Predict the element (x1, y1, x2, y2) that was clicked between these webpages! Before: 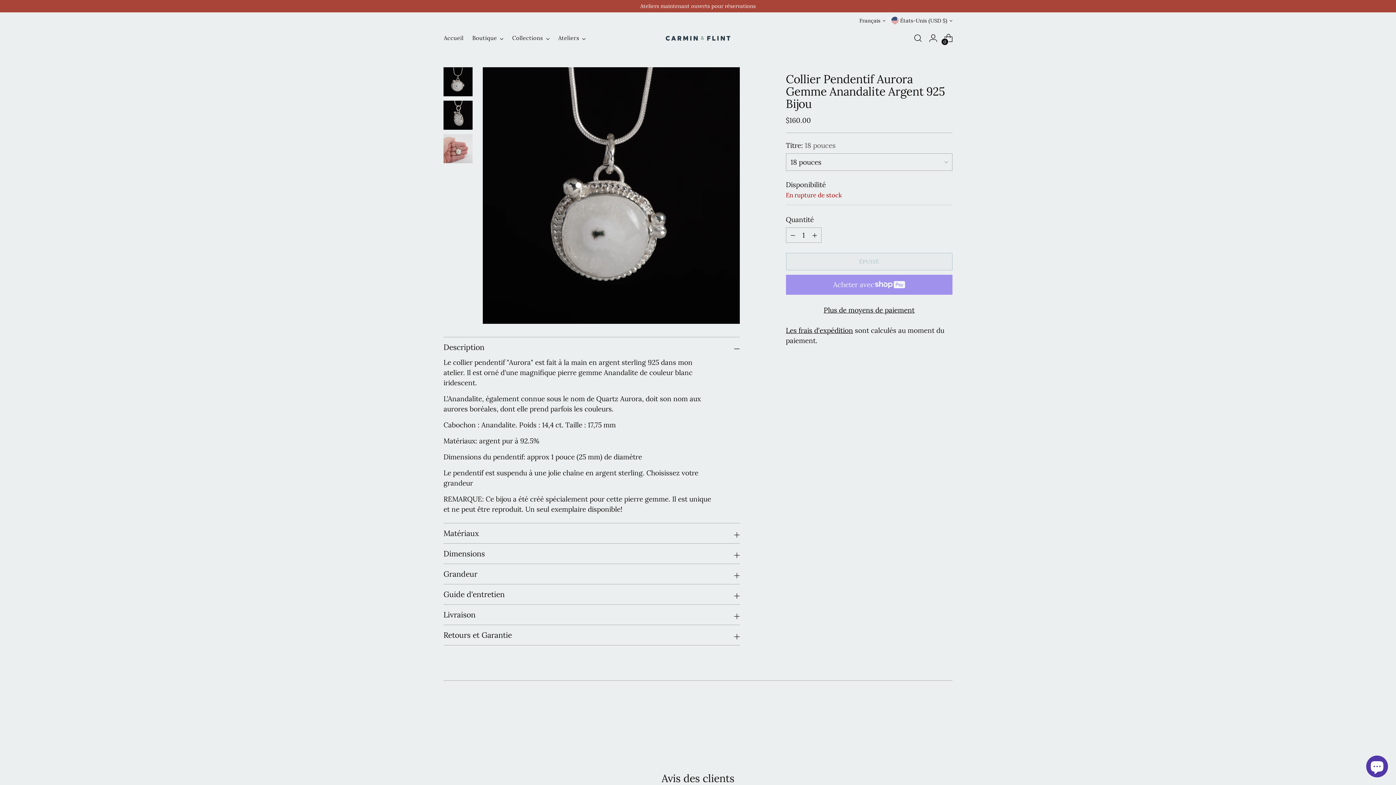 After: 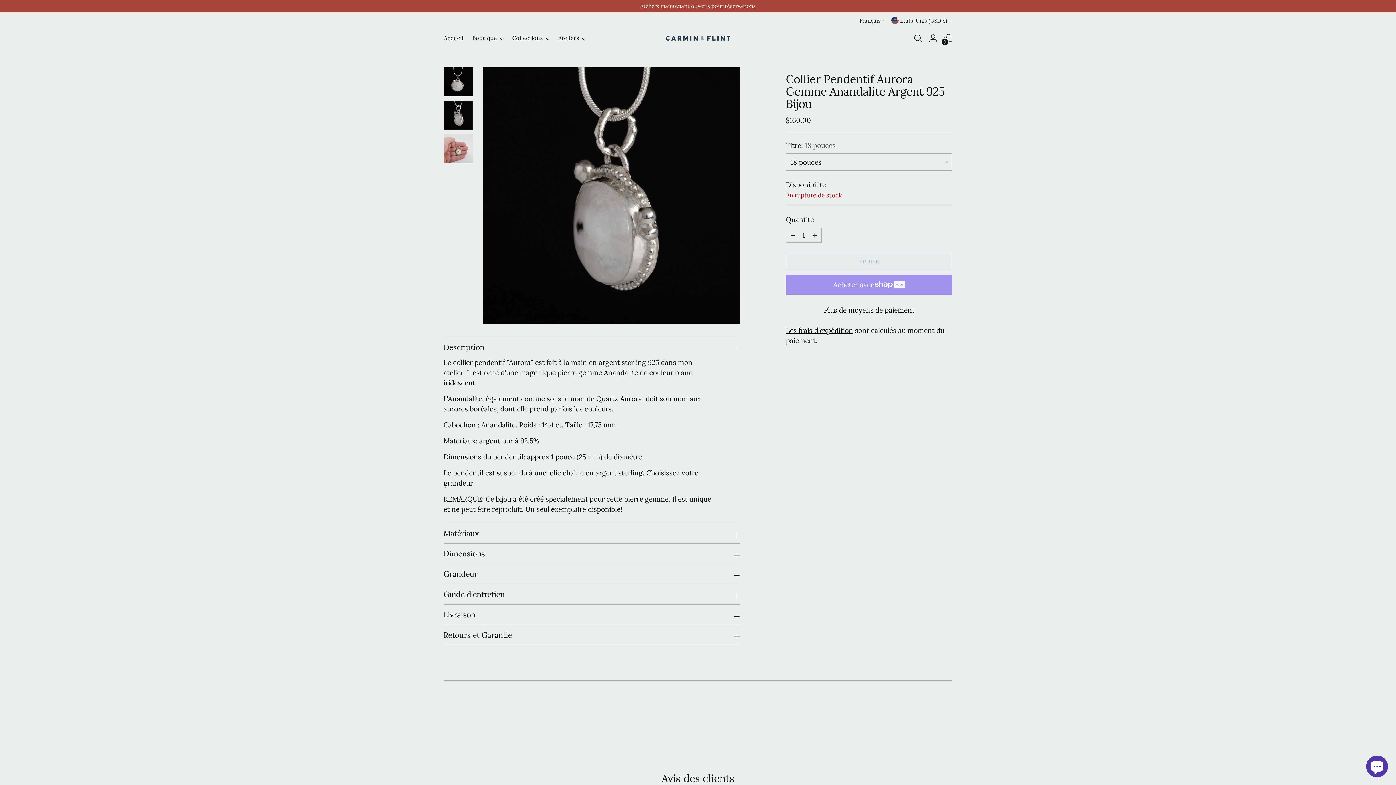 Action: label: Remplacer l'image par l'image 2 bbox: (443, 100, 472, 129)